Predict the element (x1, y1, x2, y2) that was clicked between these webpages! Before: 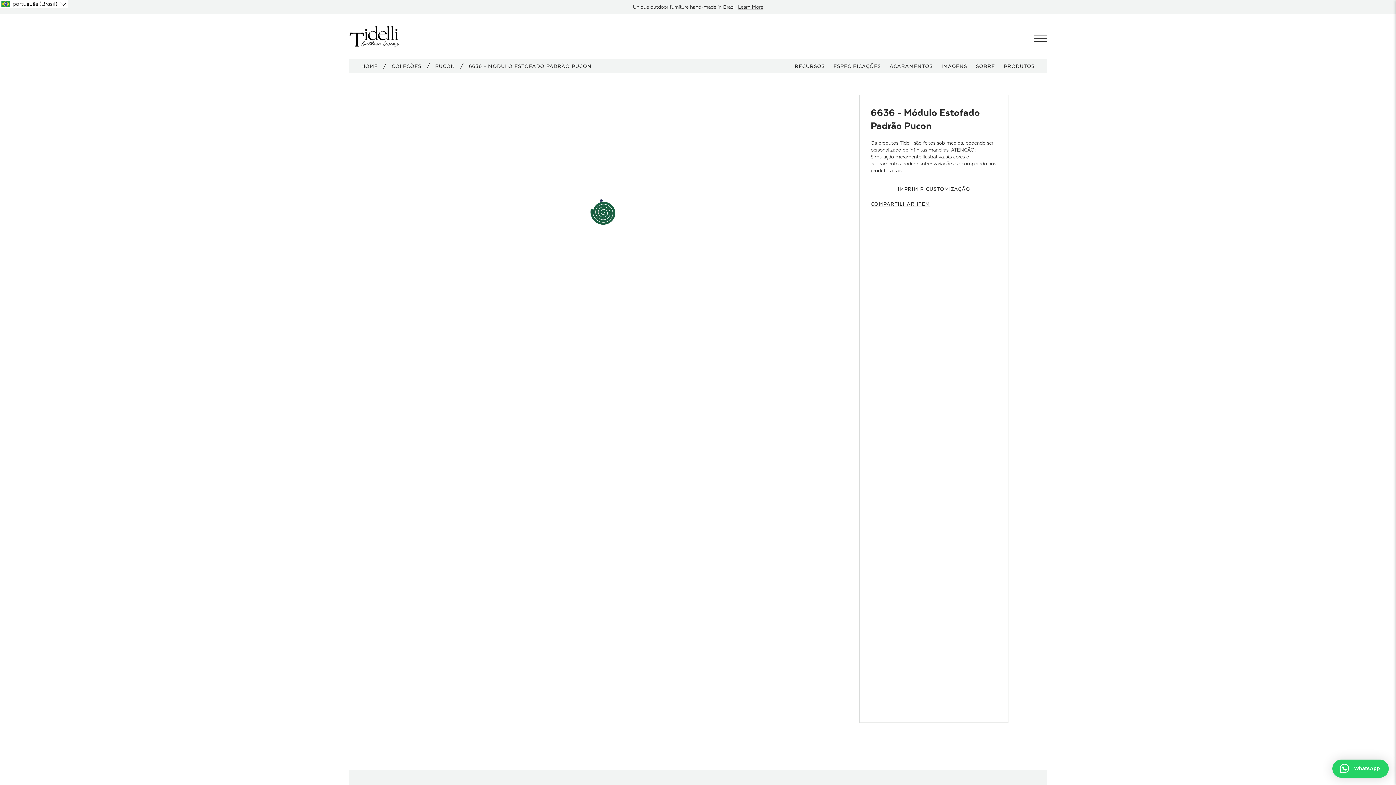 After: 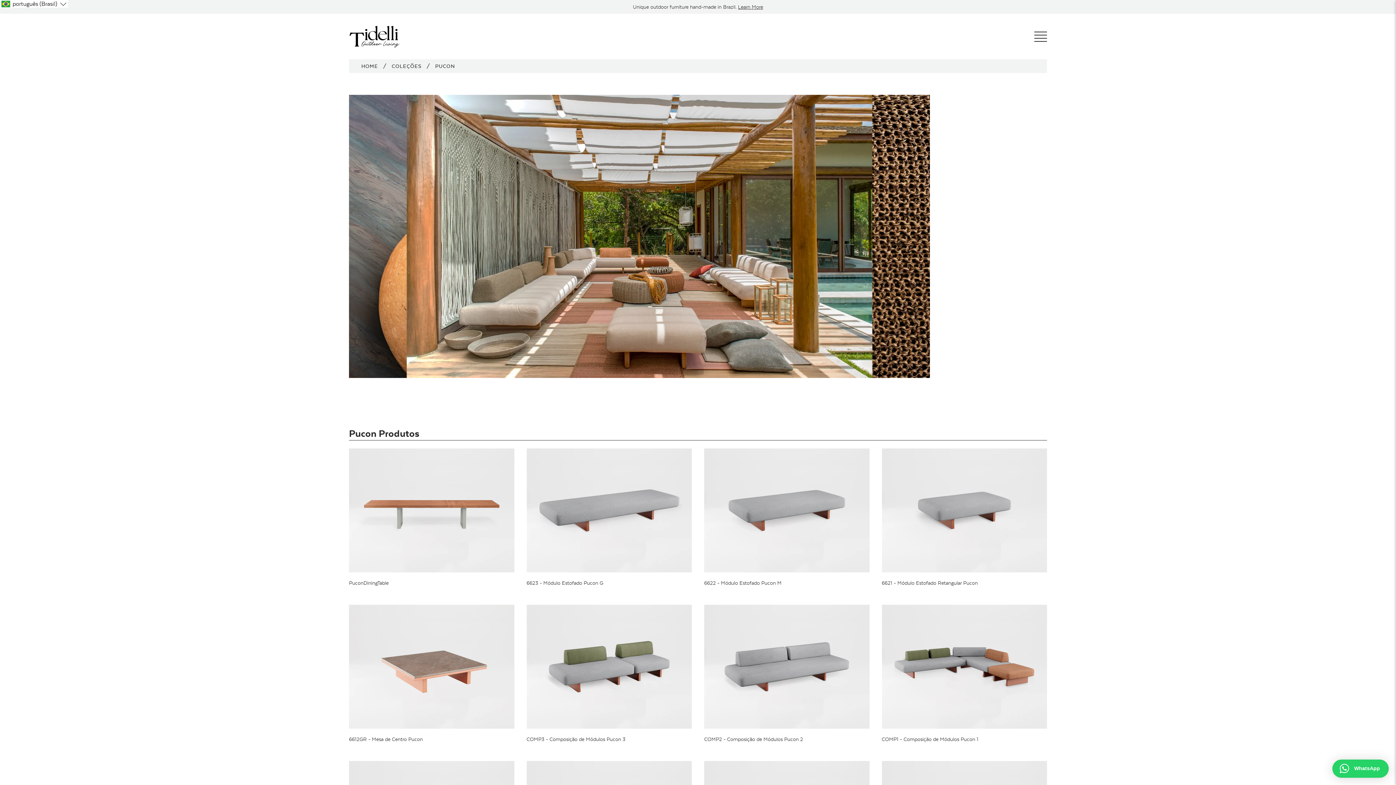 Action: bbox: (435, 63, 455, 69) label: PUCON